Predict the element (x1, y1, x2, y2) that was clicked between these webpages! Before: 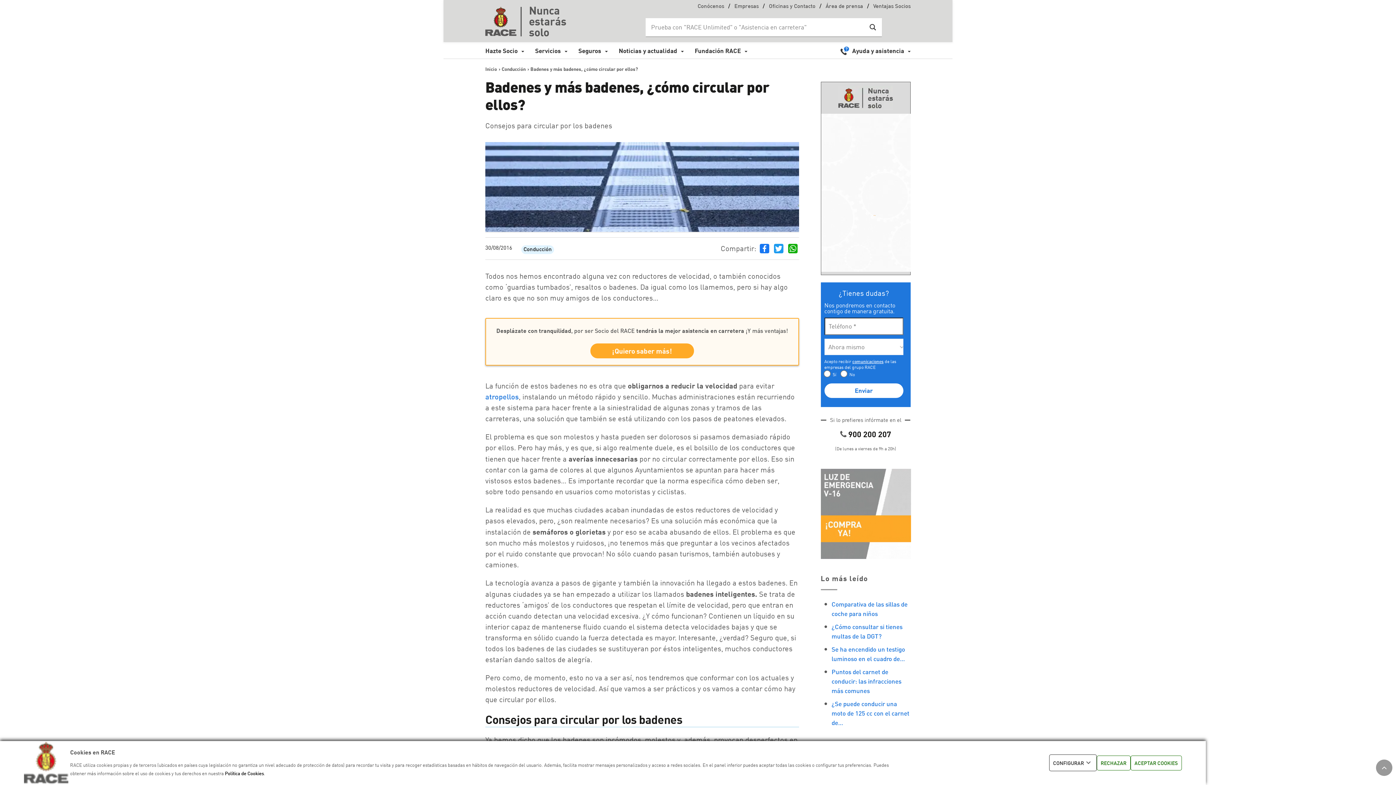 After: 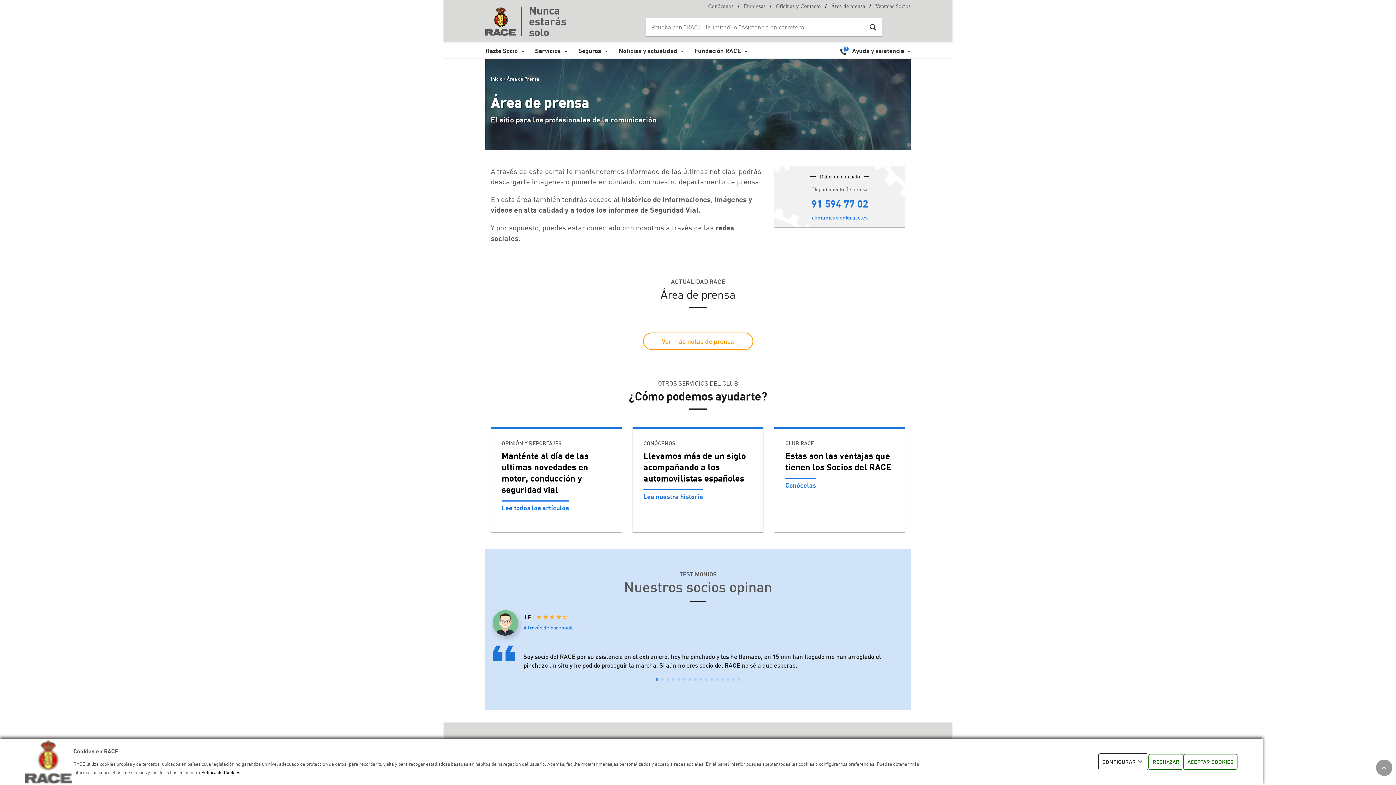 Action: bbox: (825, 4, 863, 9) label: Área de prensa